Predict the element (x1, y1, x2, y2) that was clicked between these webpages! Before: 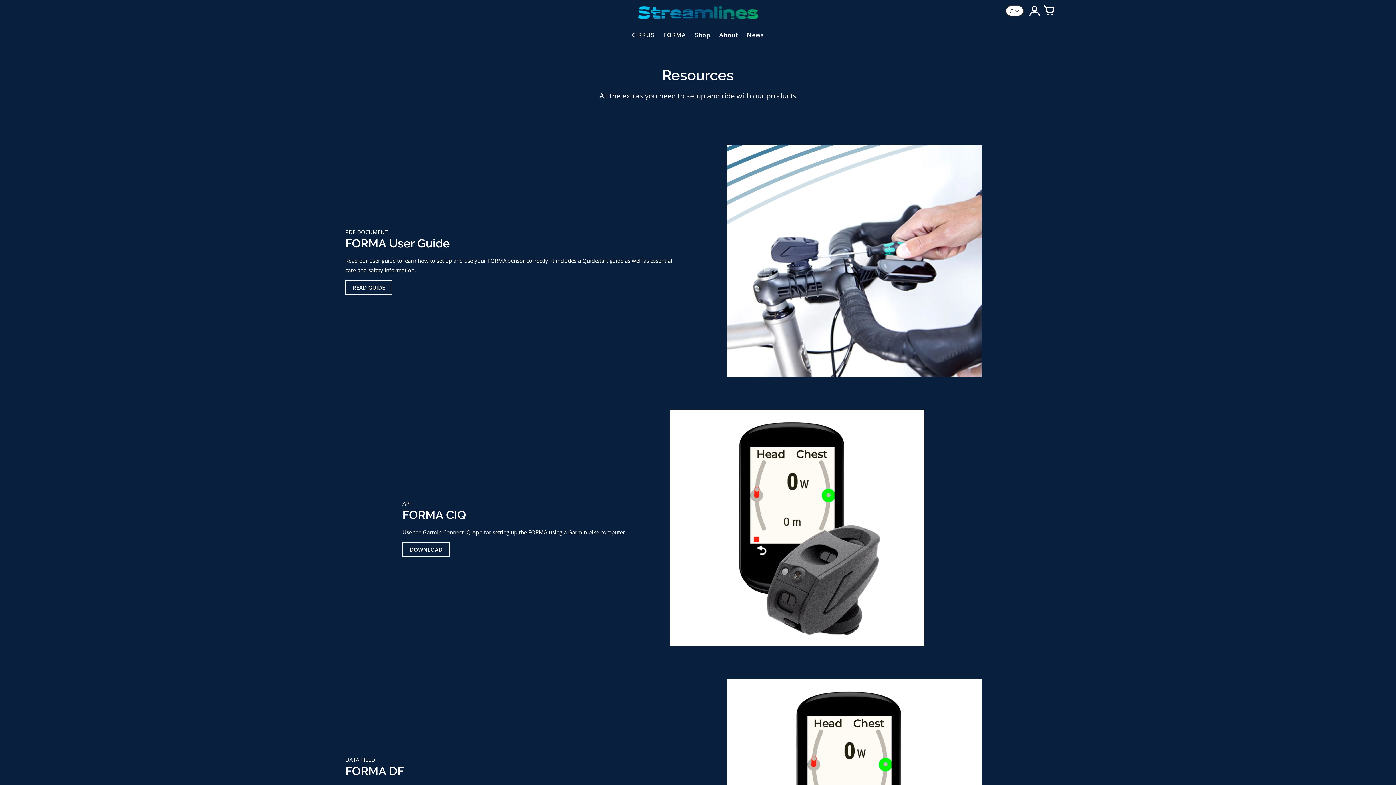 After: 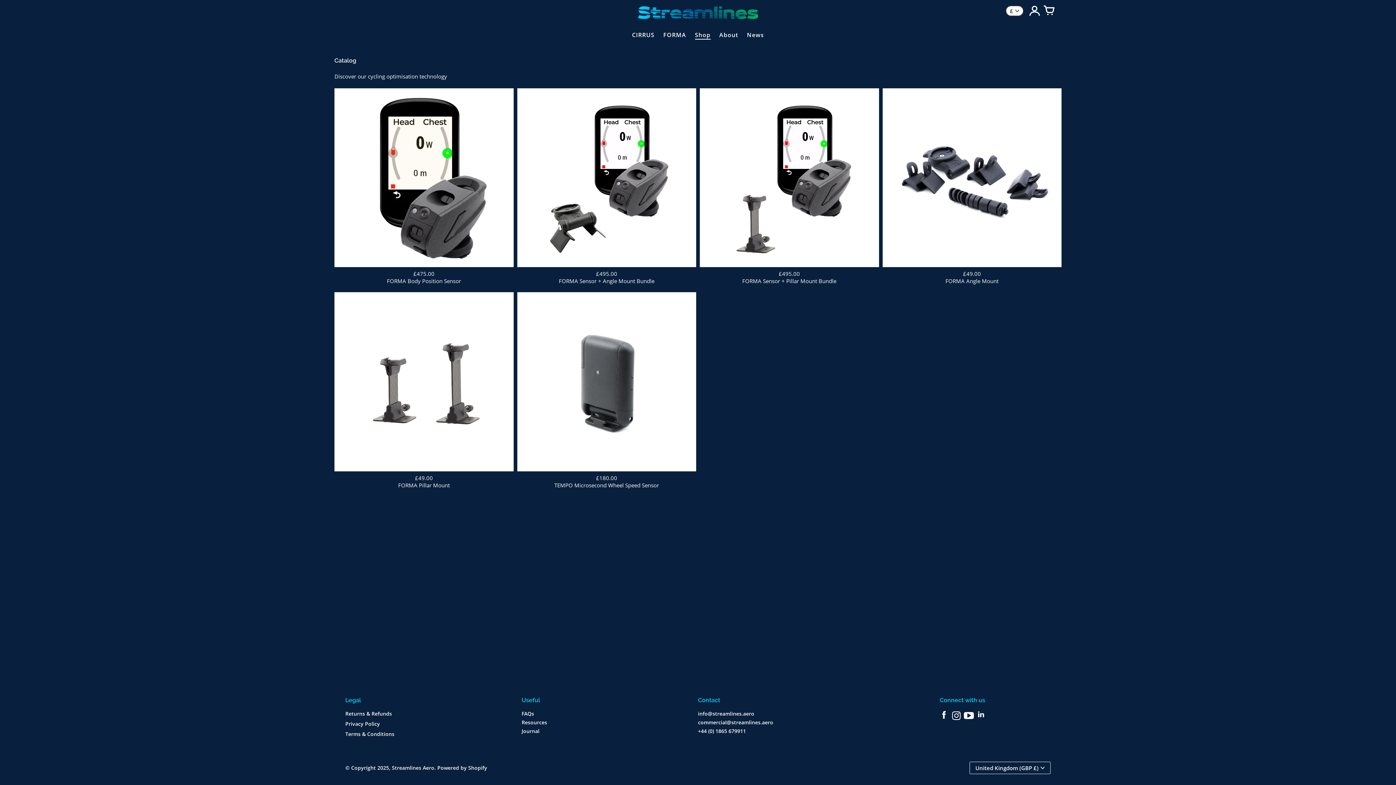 Action: label: Shop bbox: (690, 27, 715, 41)